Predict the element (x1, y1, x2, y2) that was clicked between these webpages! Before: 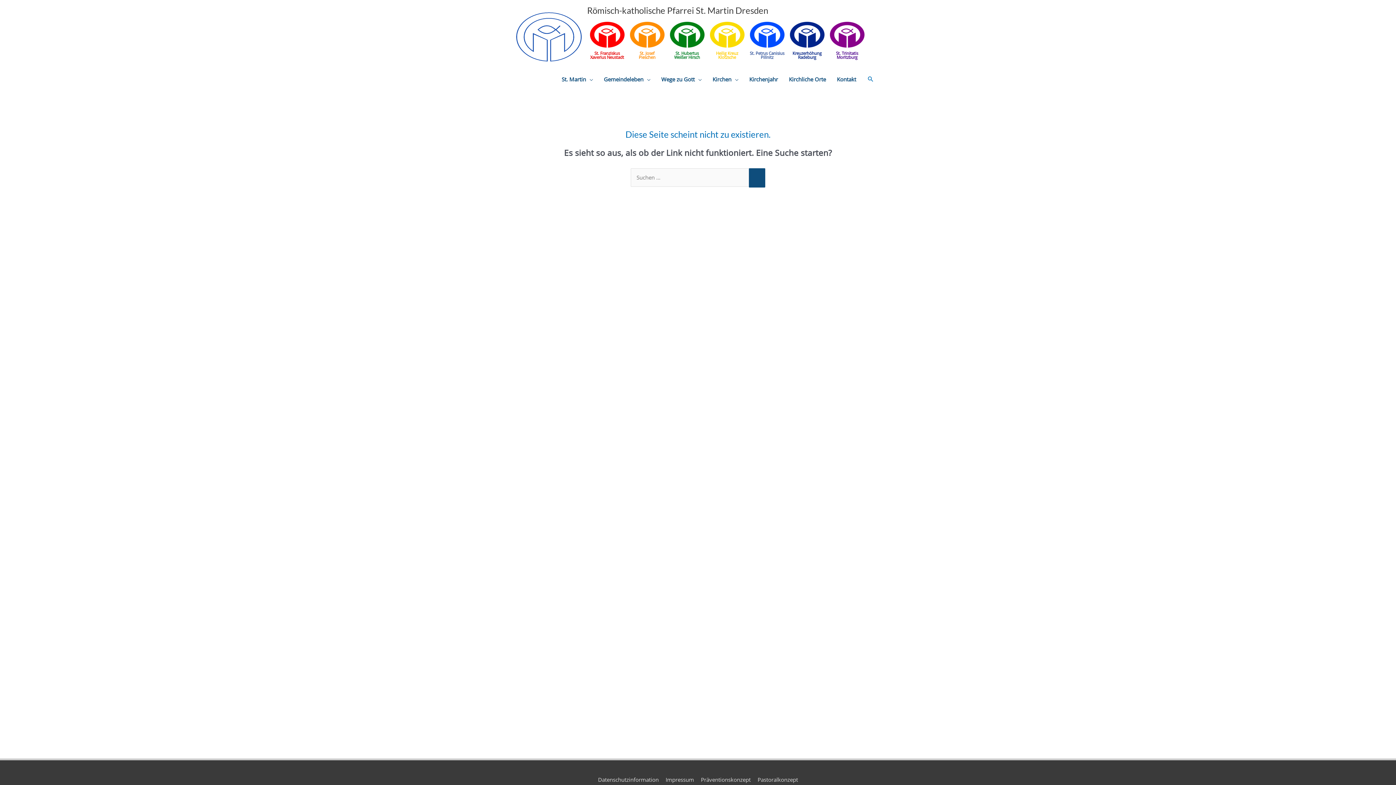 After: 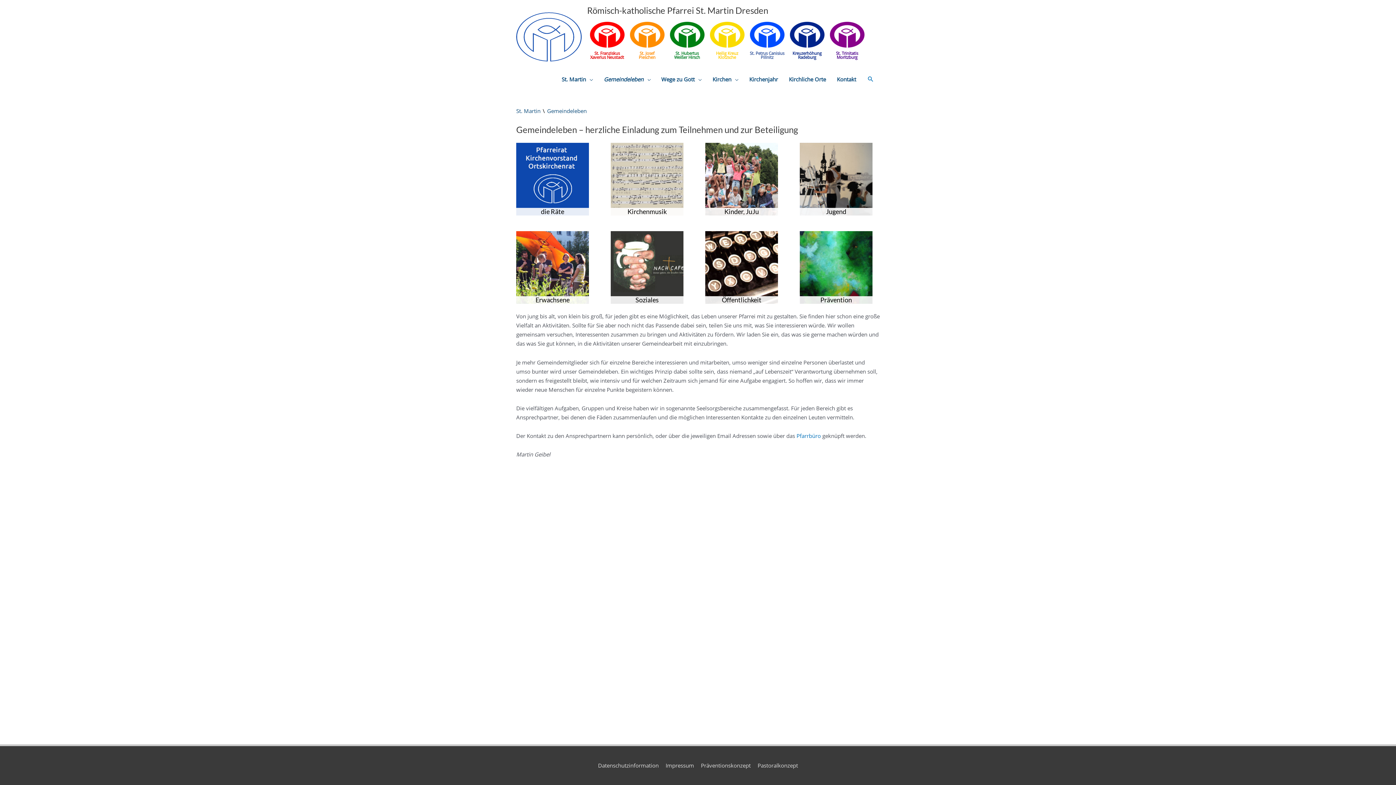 Action: bbox: (598, 68, 656, 90) label: Gemeindeleben